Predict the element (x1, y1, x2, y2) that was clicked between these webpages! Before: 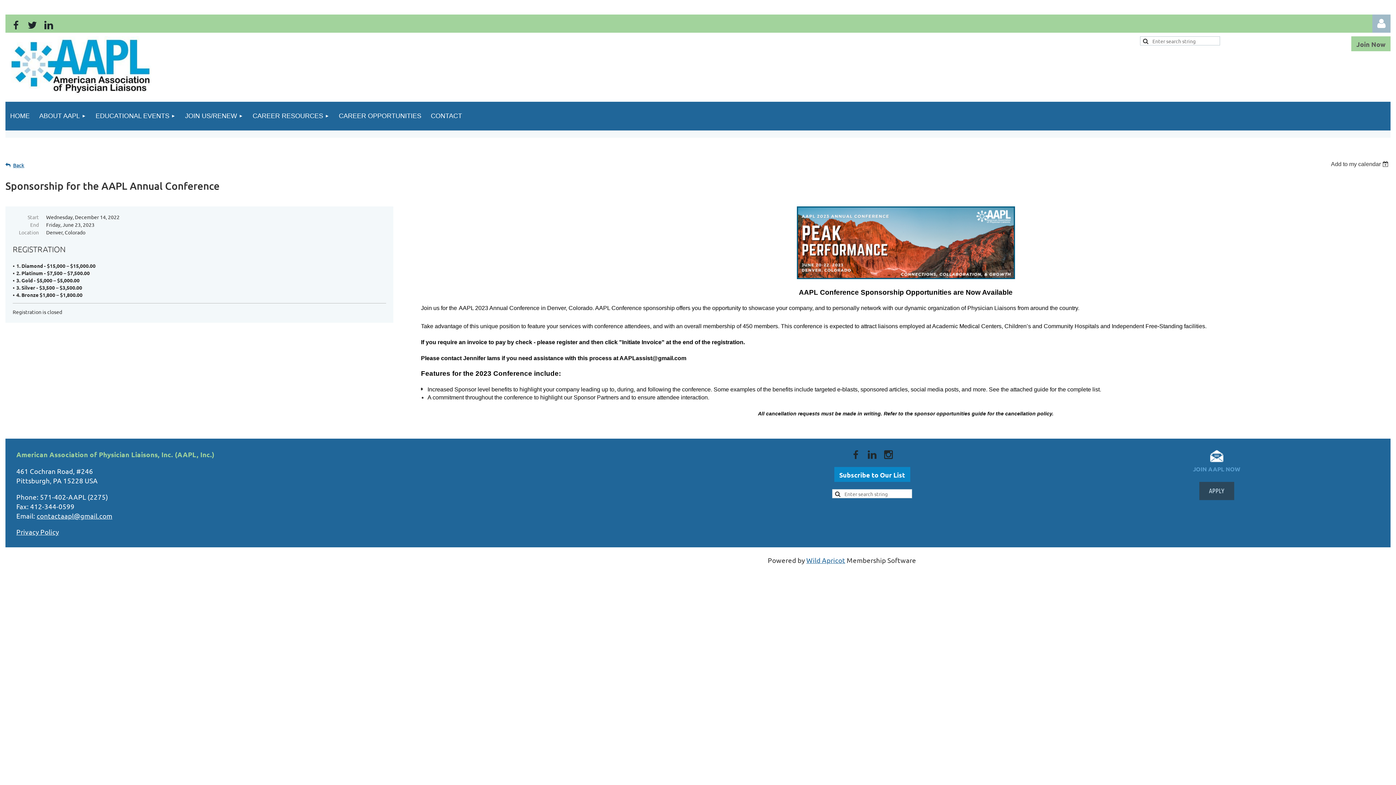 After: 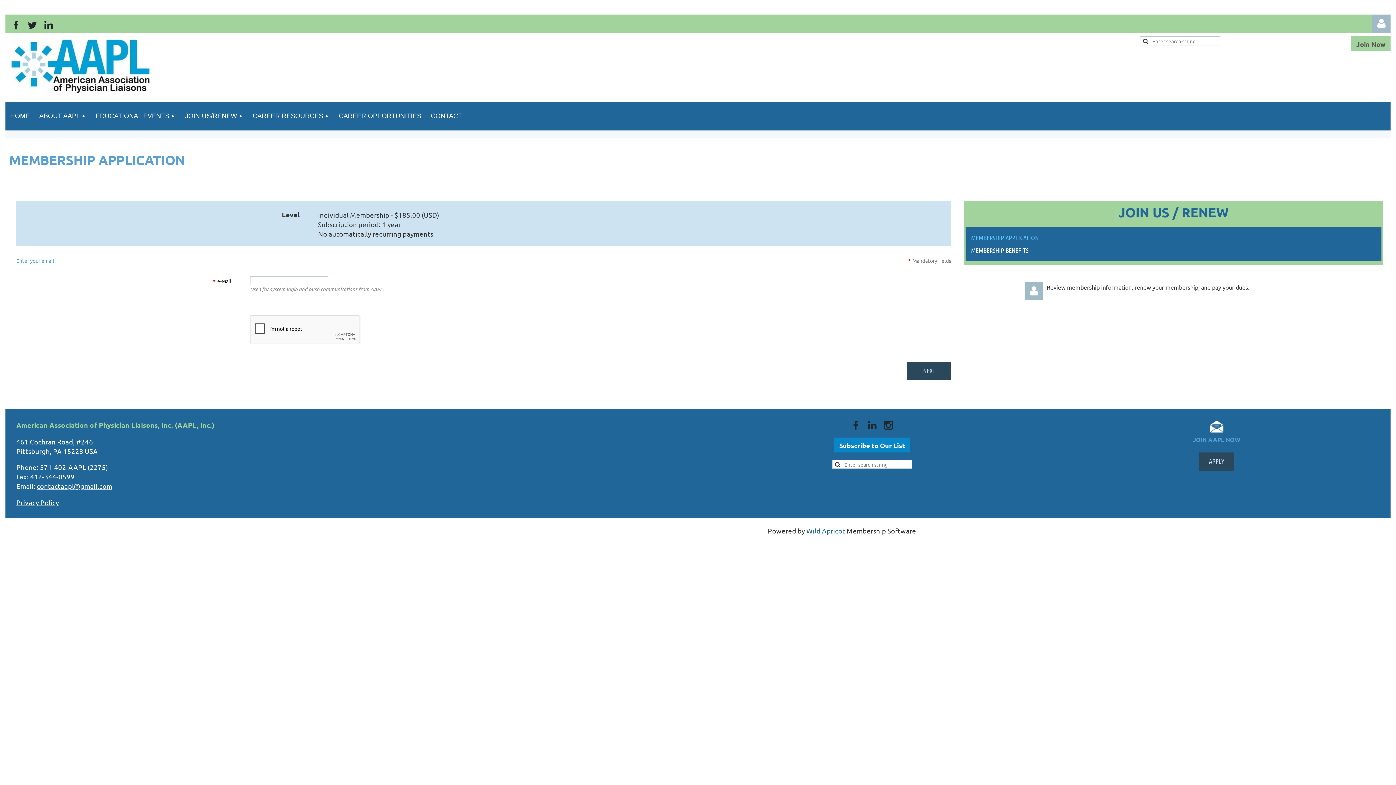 Action: label: Join Now bbox: (1351, 36, 1390, 51)